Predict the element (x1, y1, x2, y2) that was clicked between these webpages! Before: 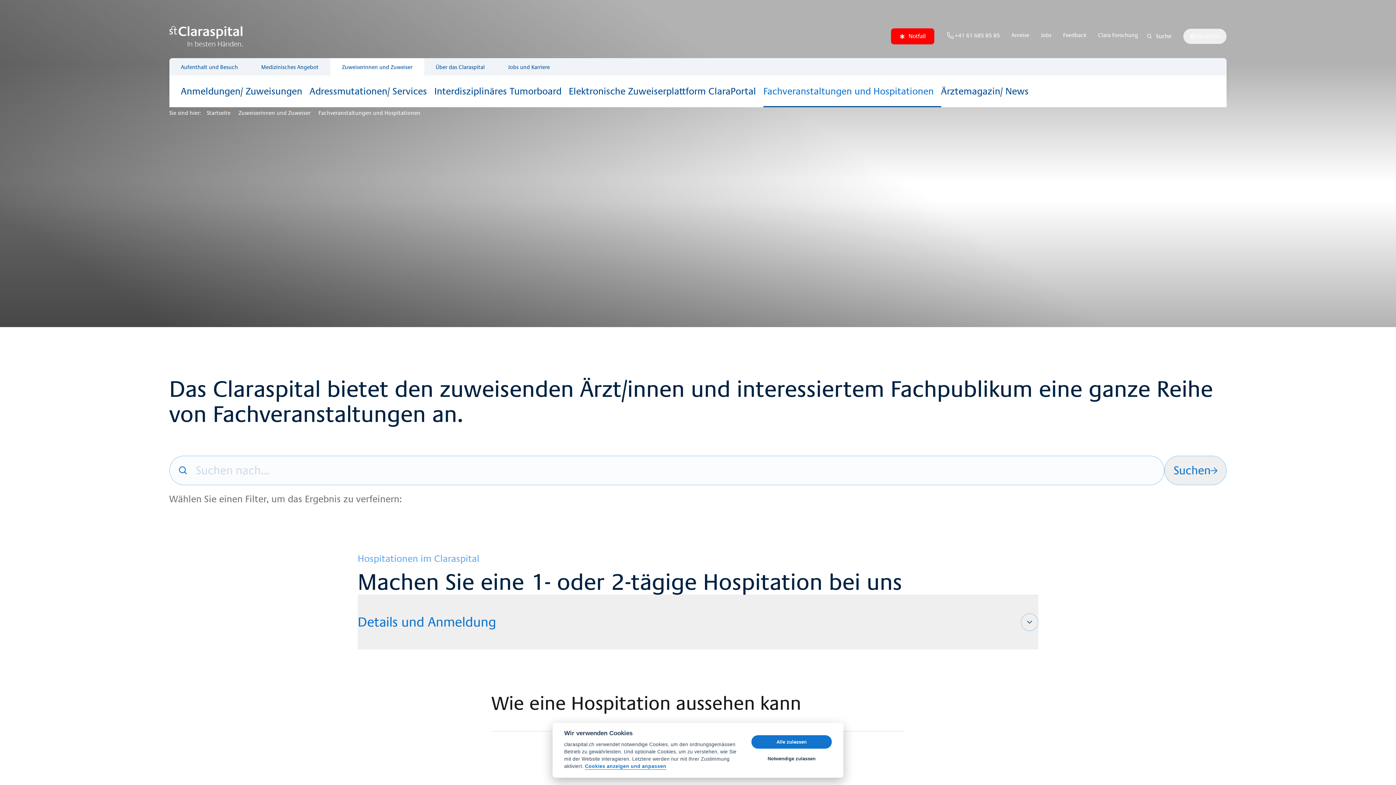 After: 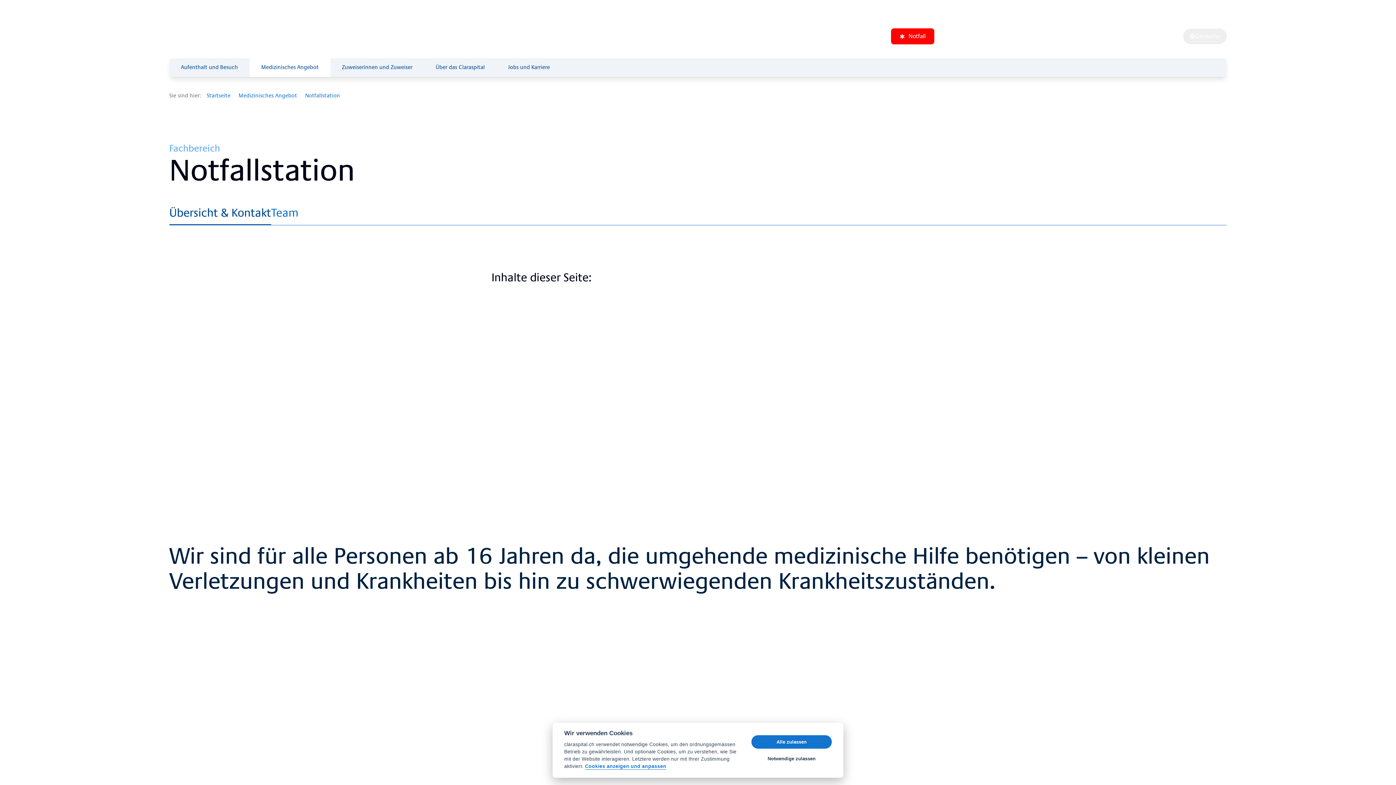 Action: label: Notfall bbox: (891, 28, 934, 44)